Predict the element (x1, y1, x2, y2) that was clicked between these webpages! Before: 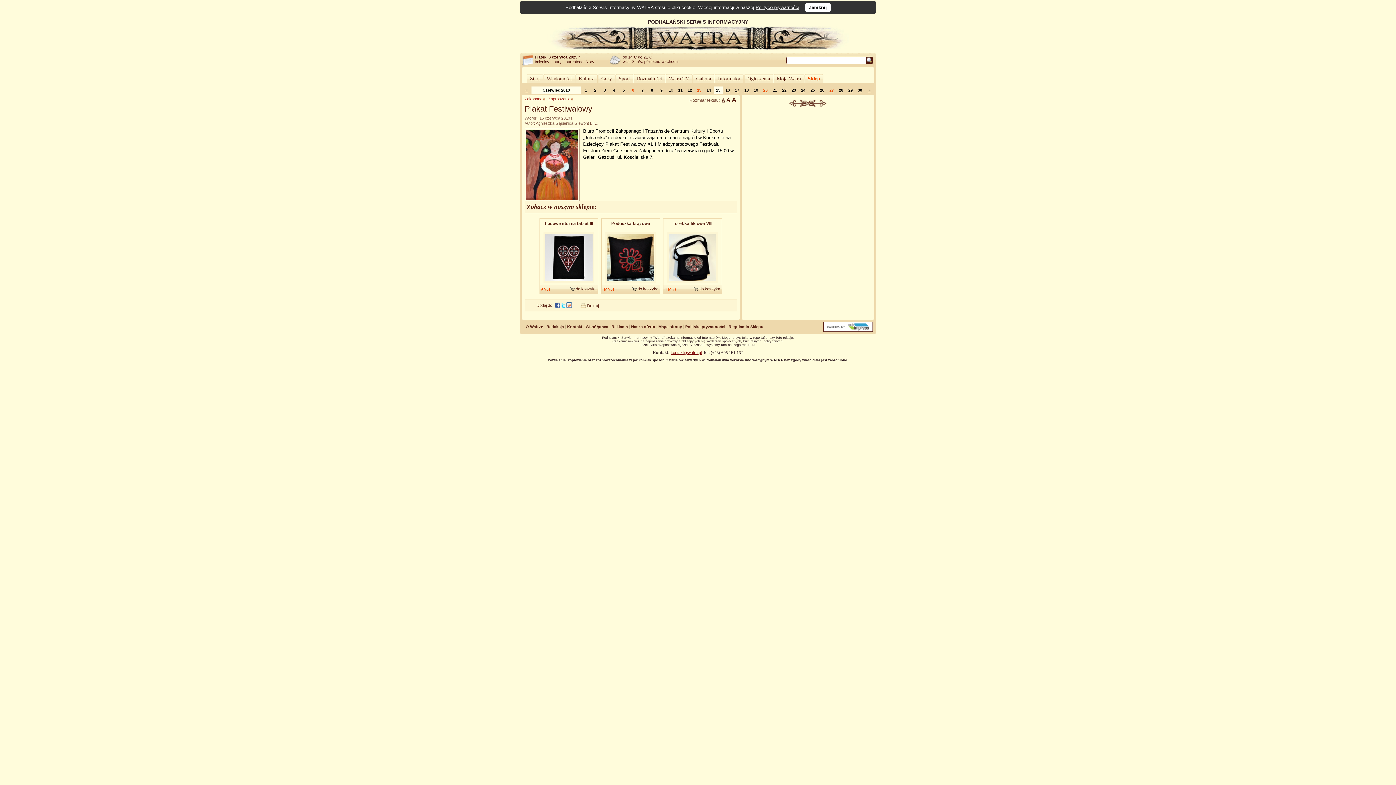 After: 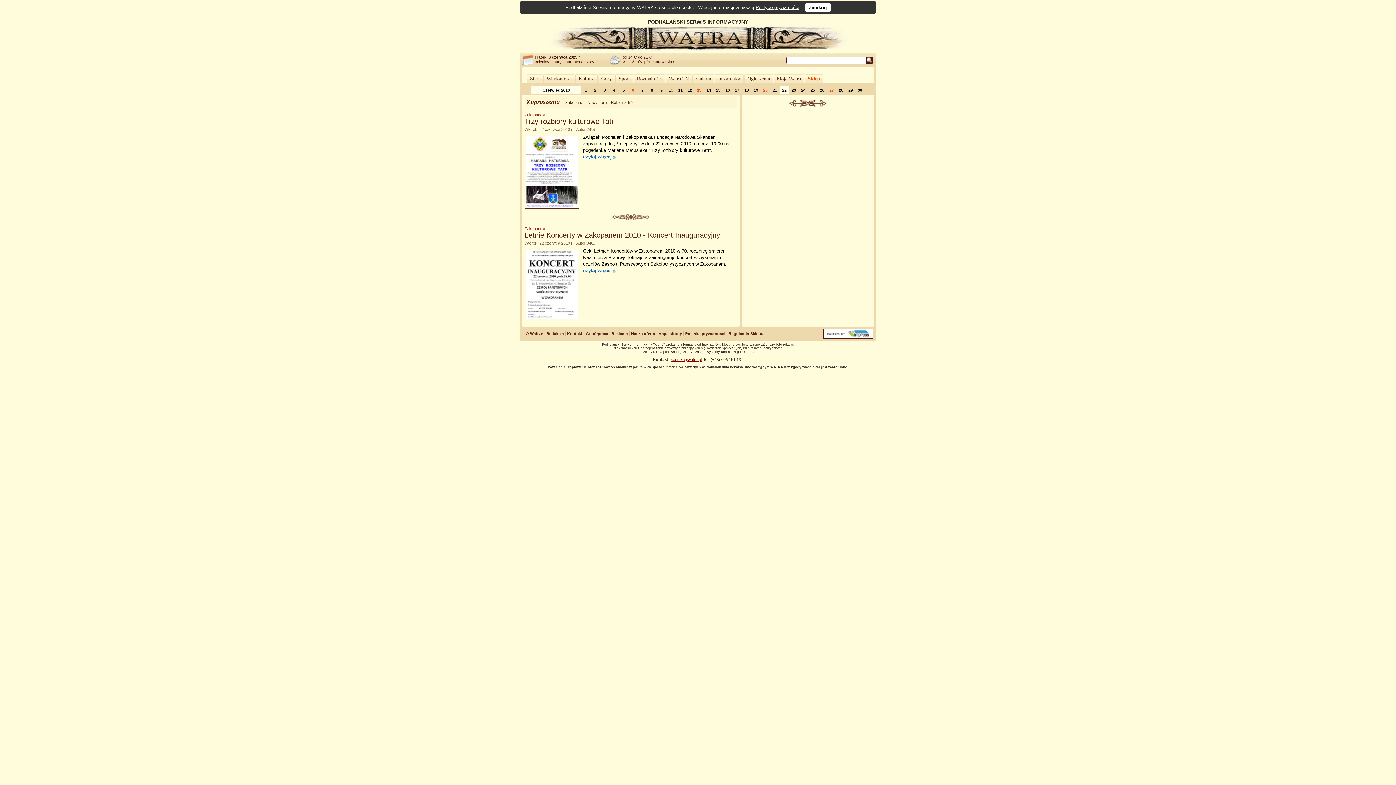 Action: bbox: (780, 88, 788, 92) label: 22